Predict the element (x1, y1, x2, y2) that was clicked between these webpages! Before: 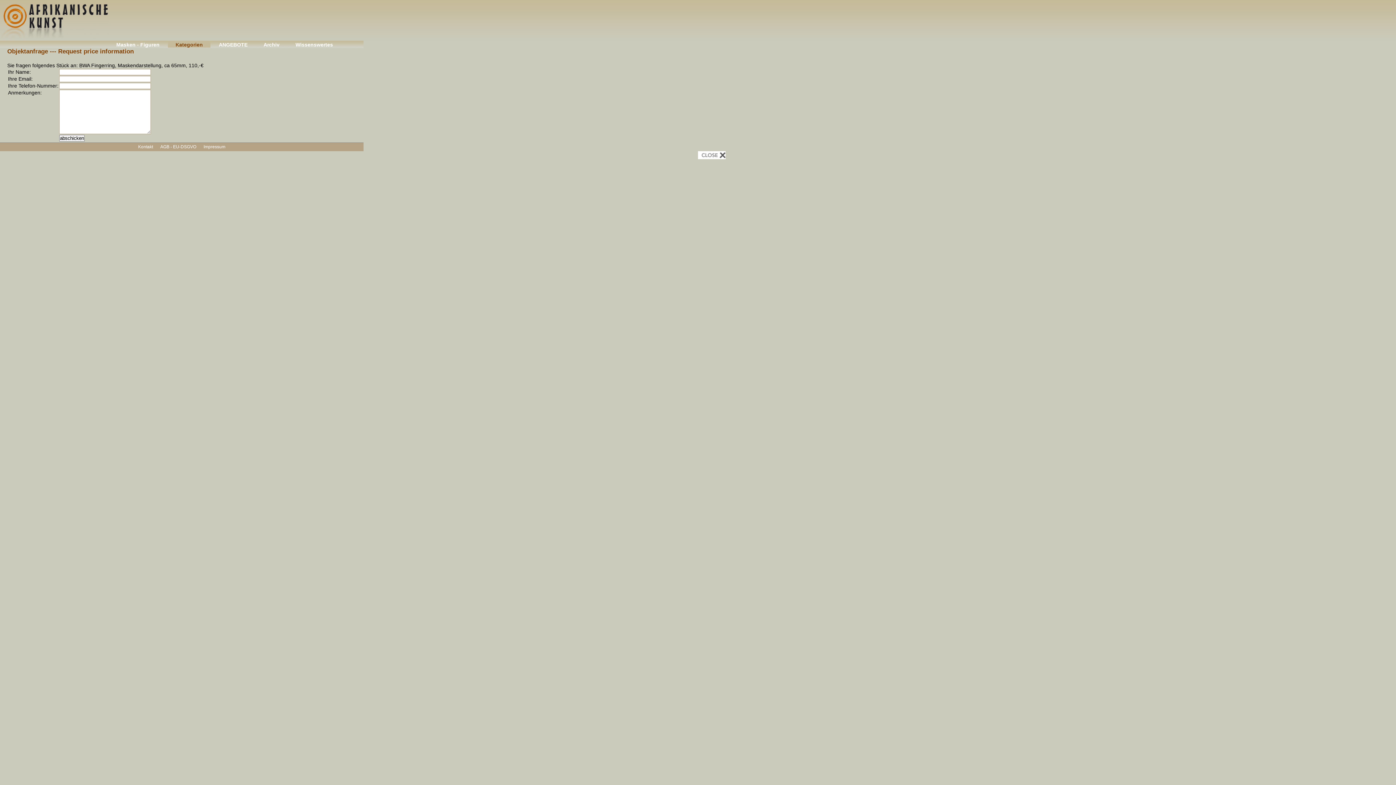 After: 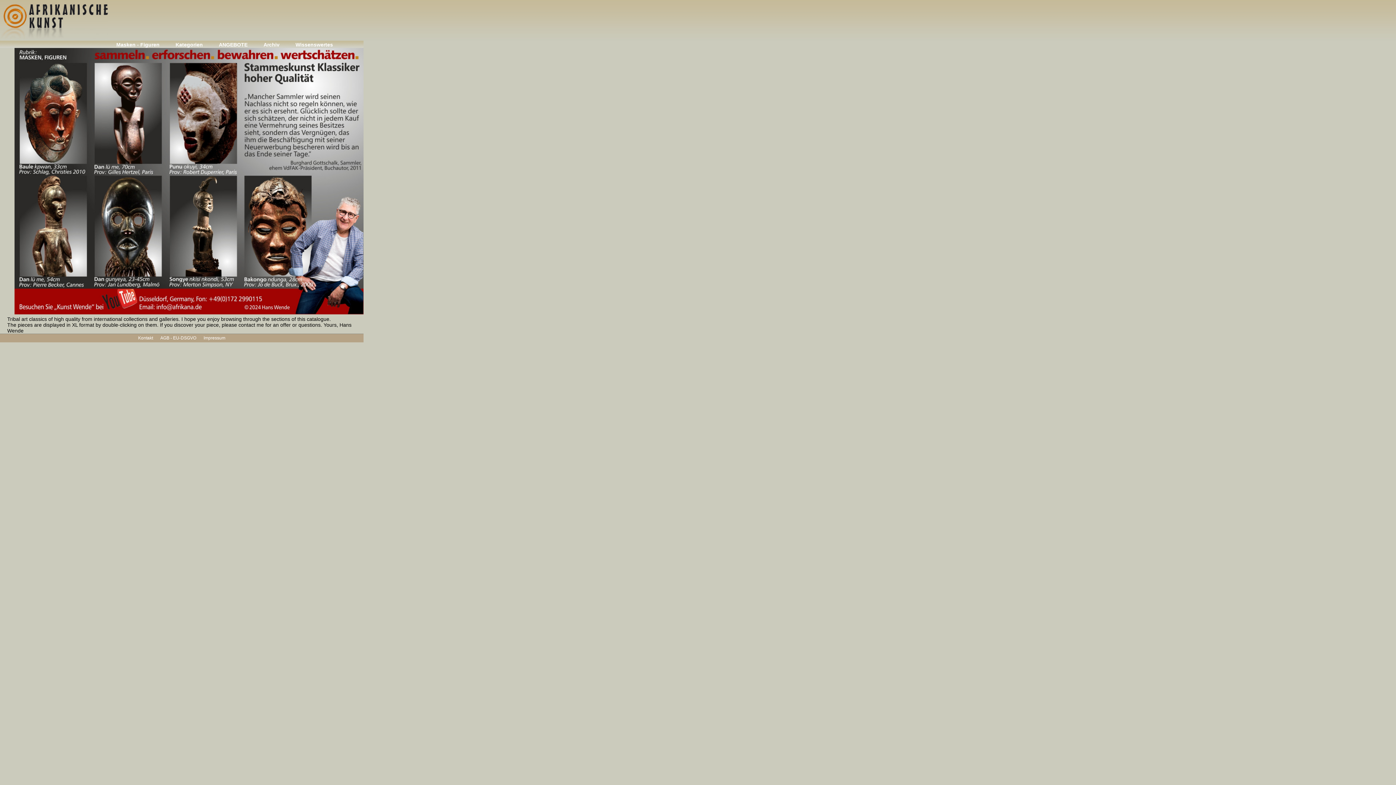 Action: bbox: (0, 36, 108, 41)